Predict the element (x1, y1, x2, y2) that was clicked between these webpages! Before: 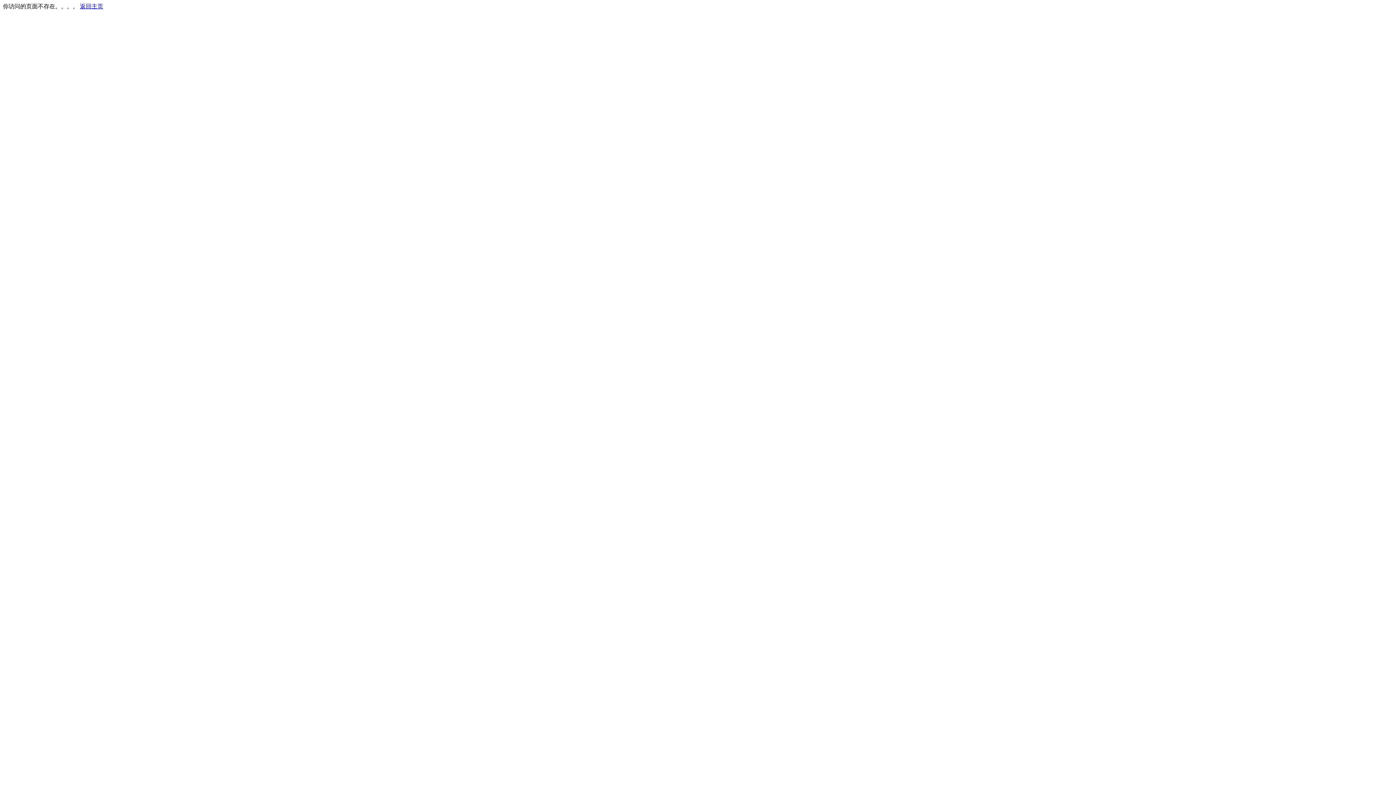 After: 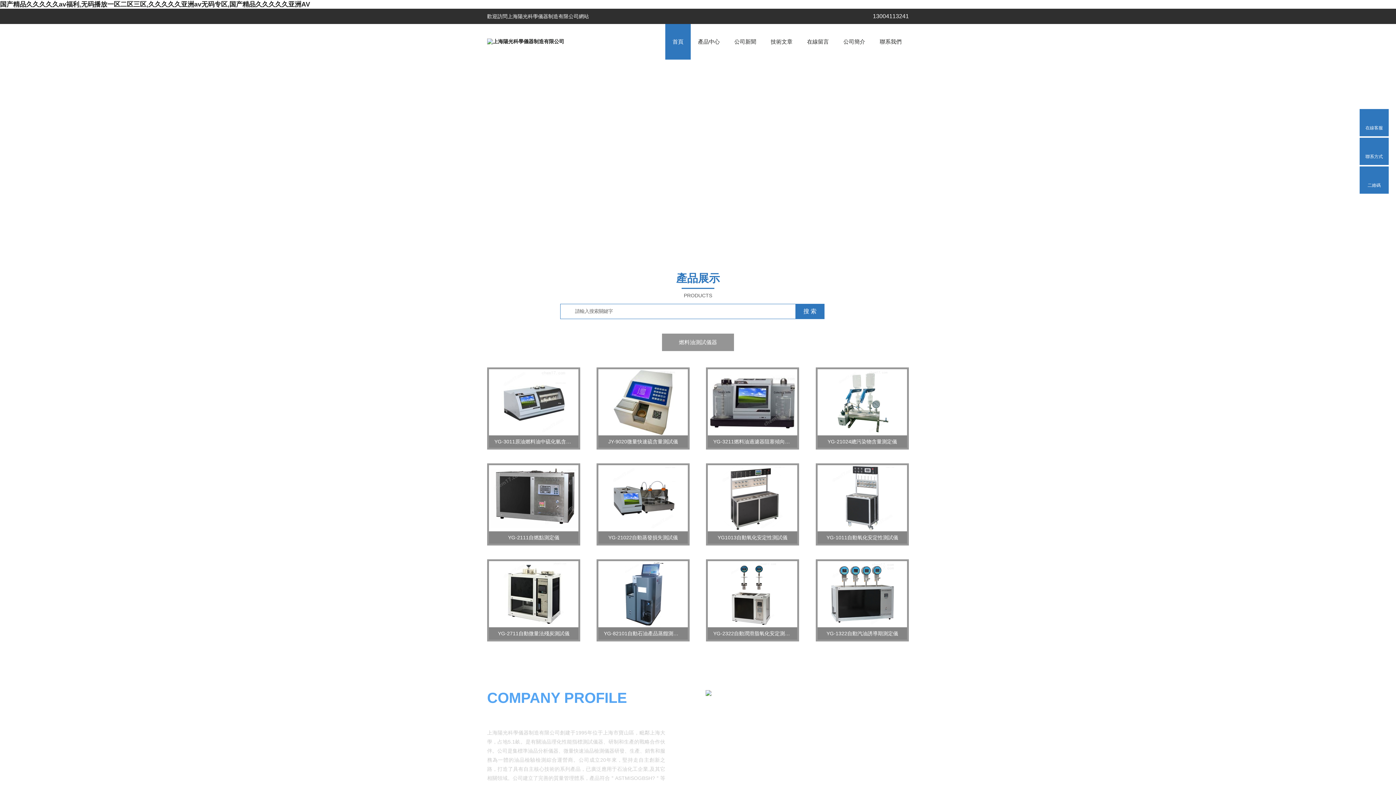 Action: bbox: (80, 3, 103, 9) label: 返回主页